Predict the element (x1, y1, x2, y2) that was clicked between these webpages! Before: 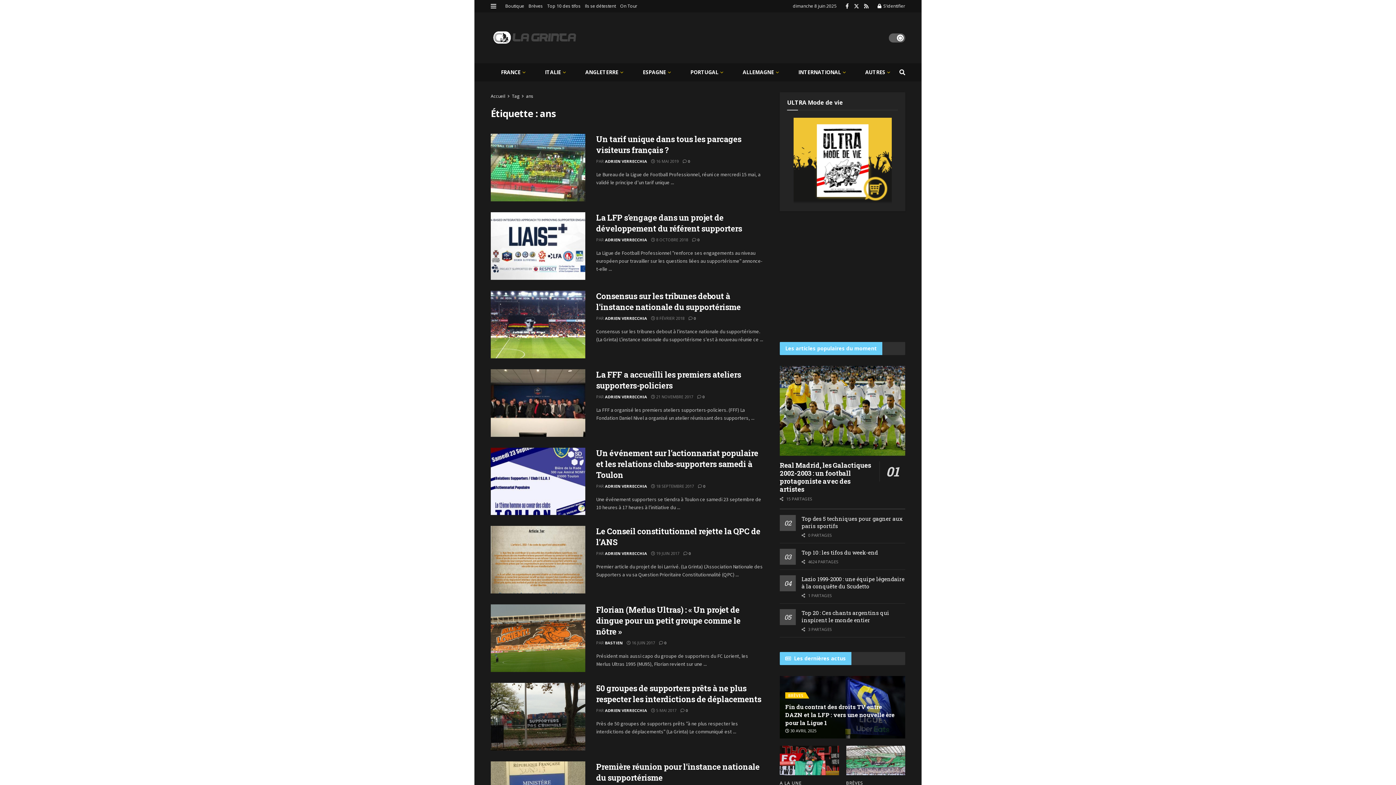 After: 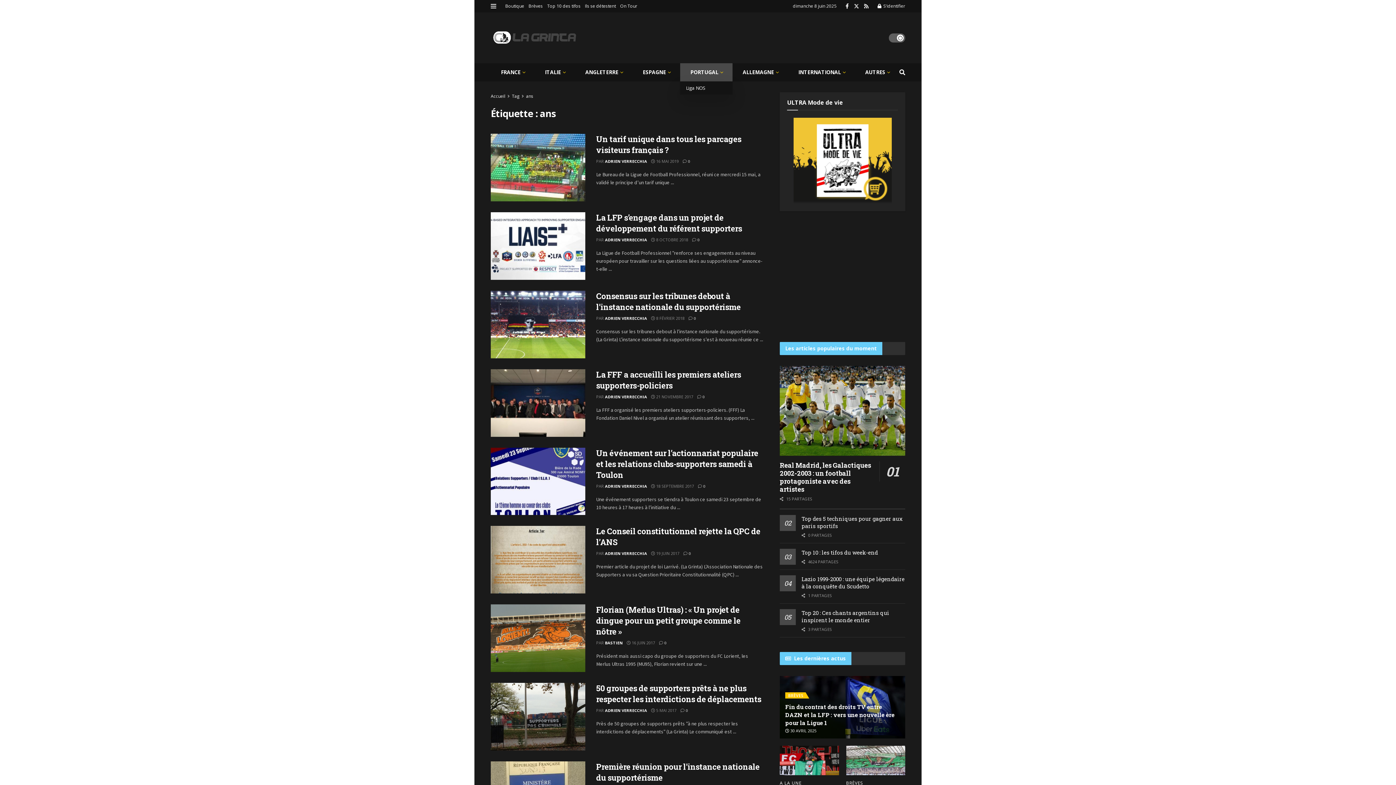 Action: label: PORTUGAL bbox: (680, 63, 732, 81)